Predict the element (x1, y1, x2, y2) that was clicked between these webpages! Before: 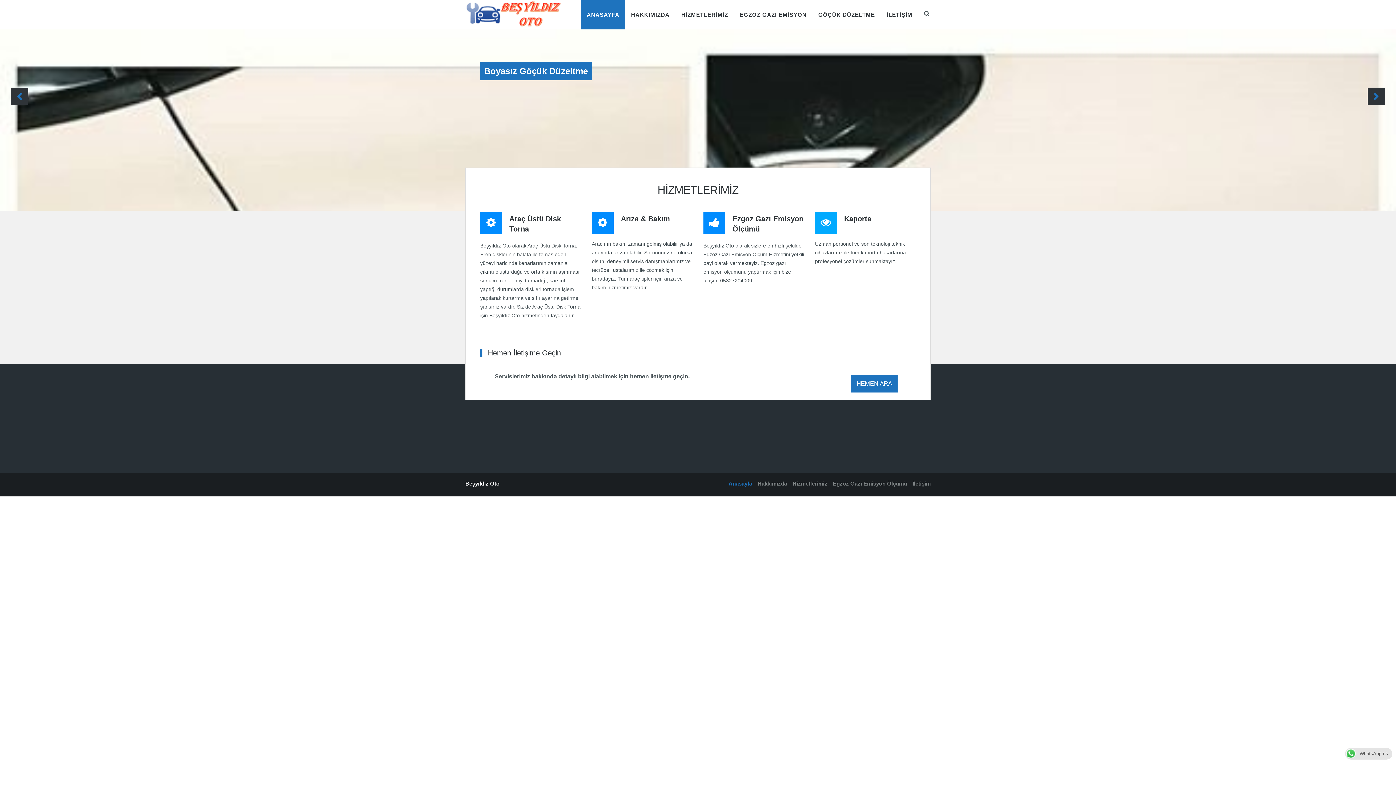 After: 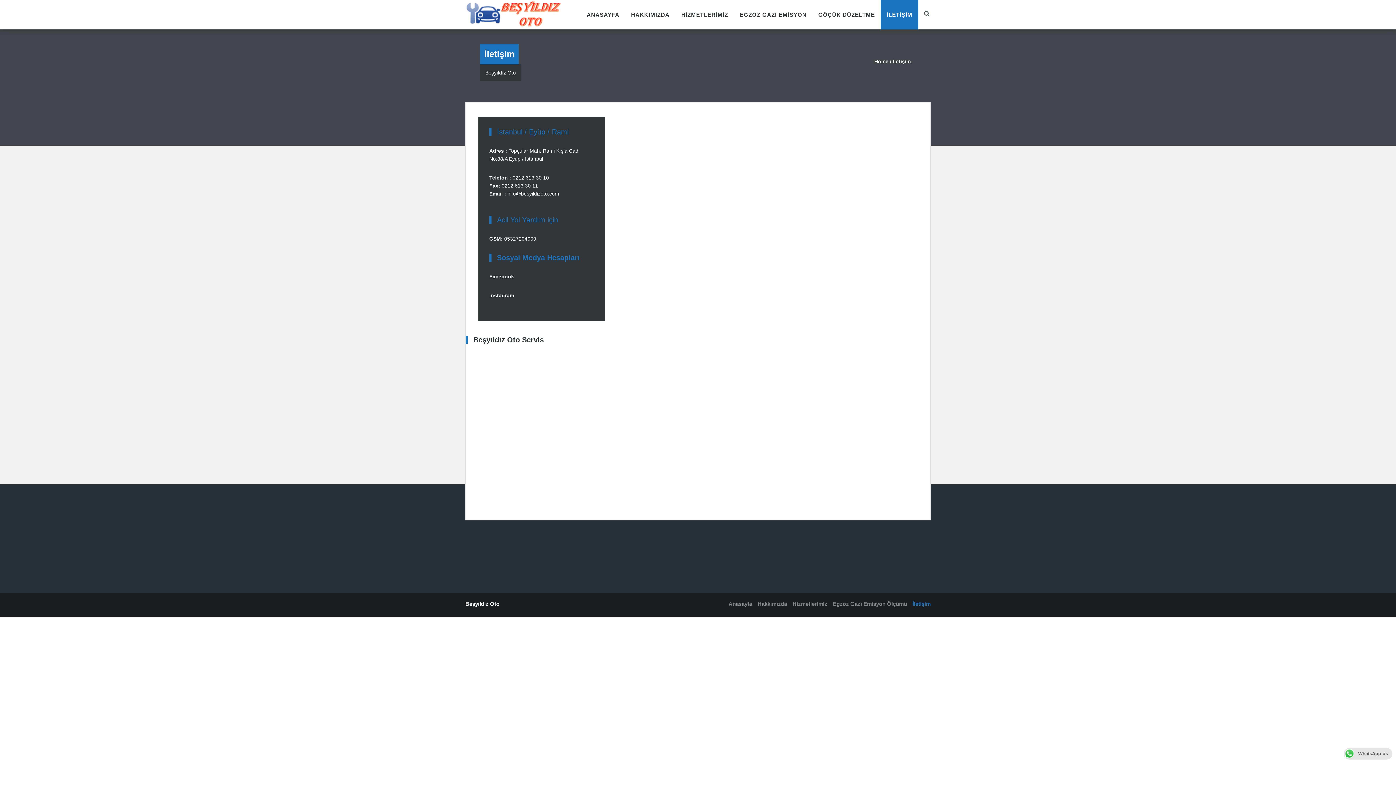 Action: bbox: (881, 0, 918, 29) label: İLETİŞİM